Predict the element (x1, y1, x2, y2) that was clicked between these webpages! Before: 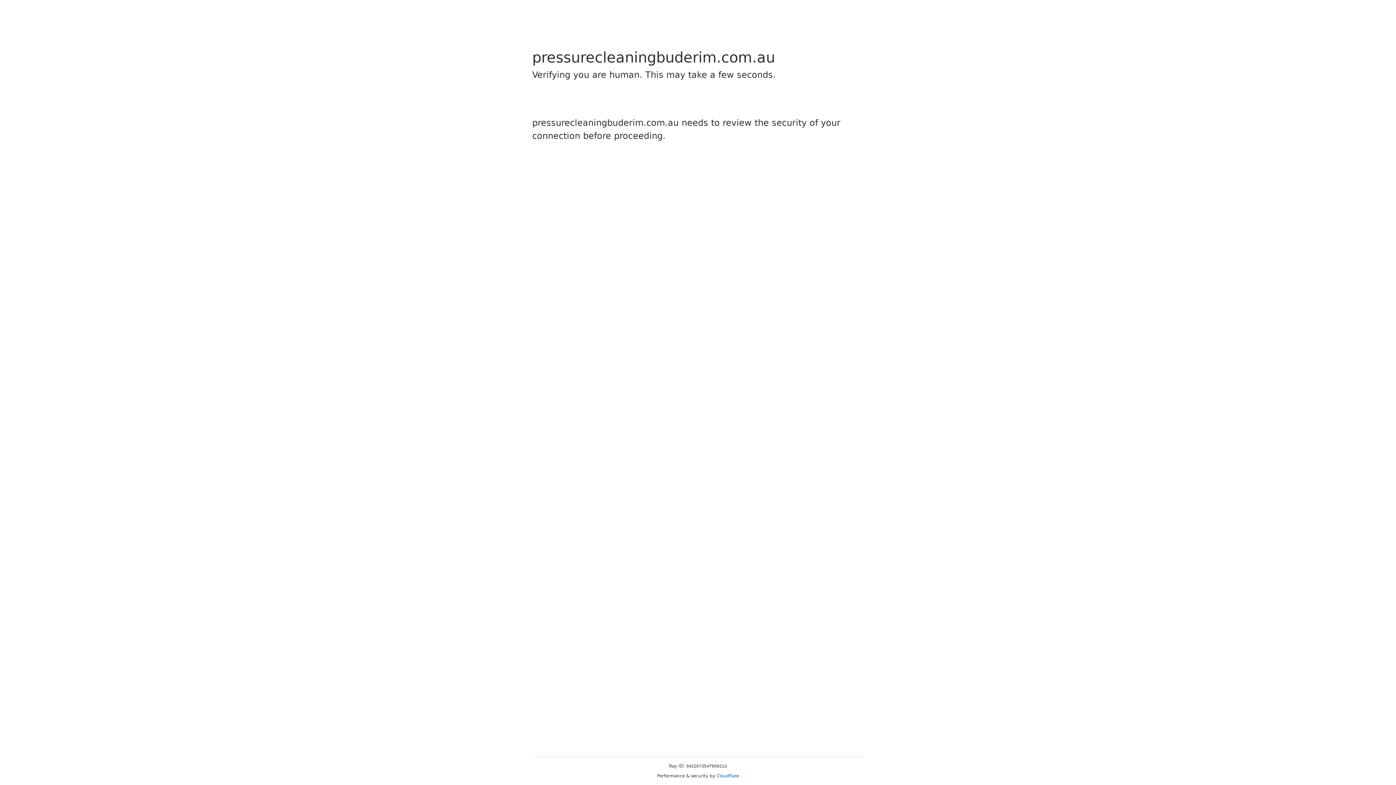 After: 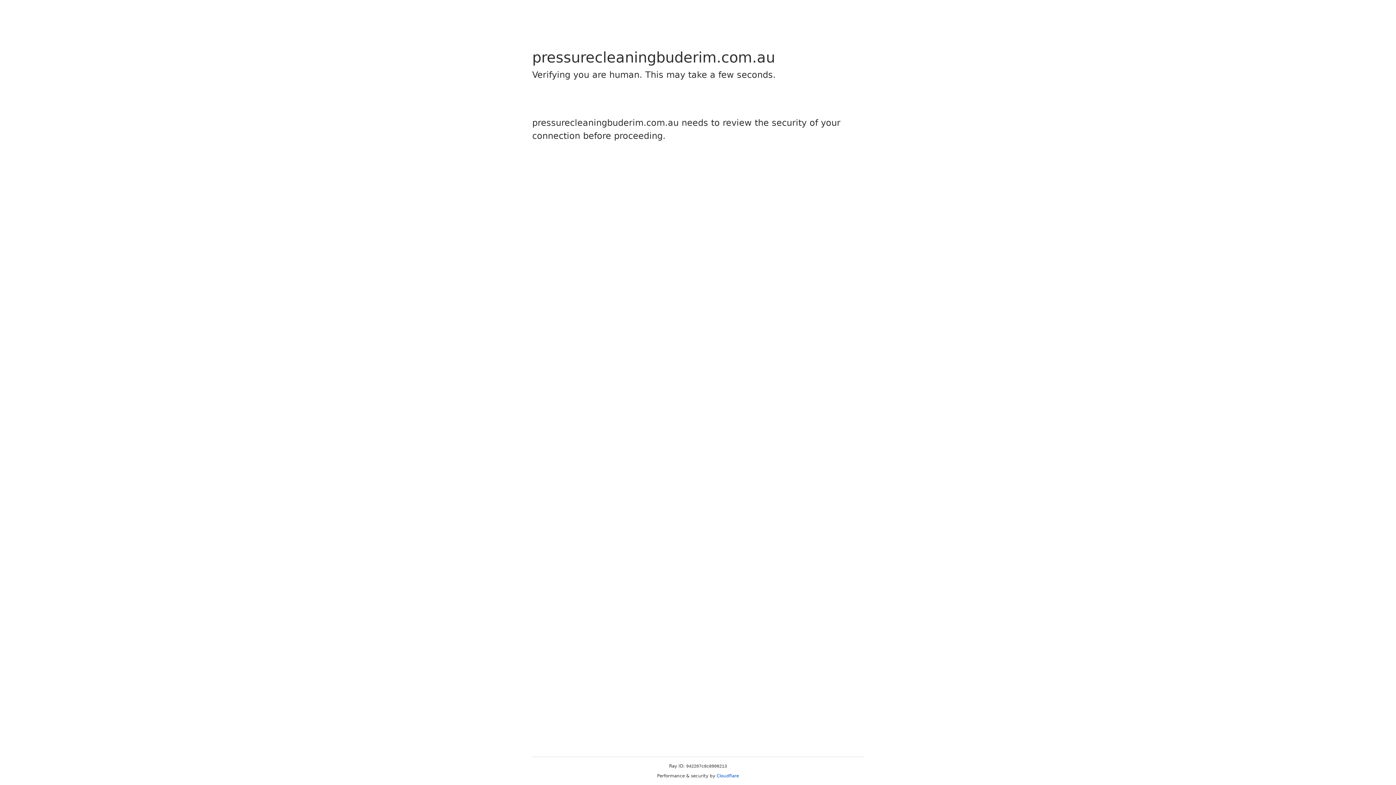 Action: label: Cloudflare bbox: (716, 773, 739, 778)